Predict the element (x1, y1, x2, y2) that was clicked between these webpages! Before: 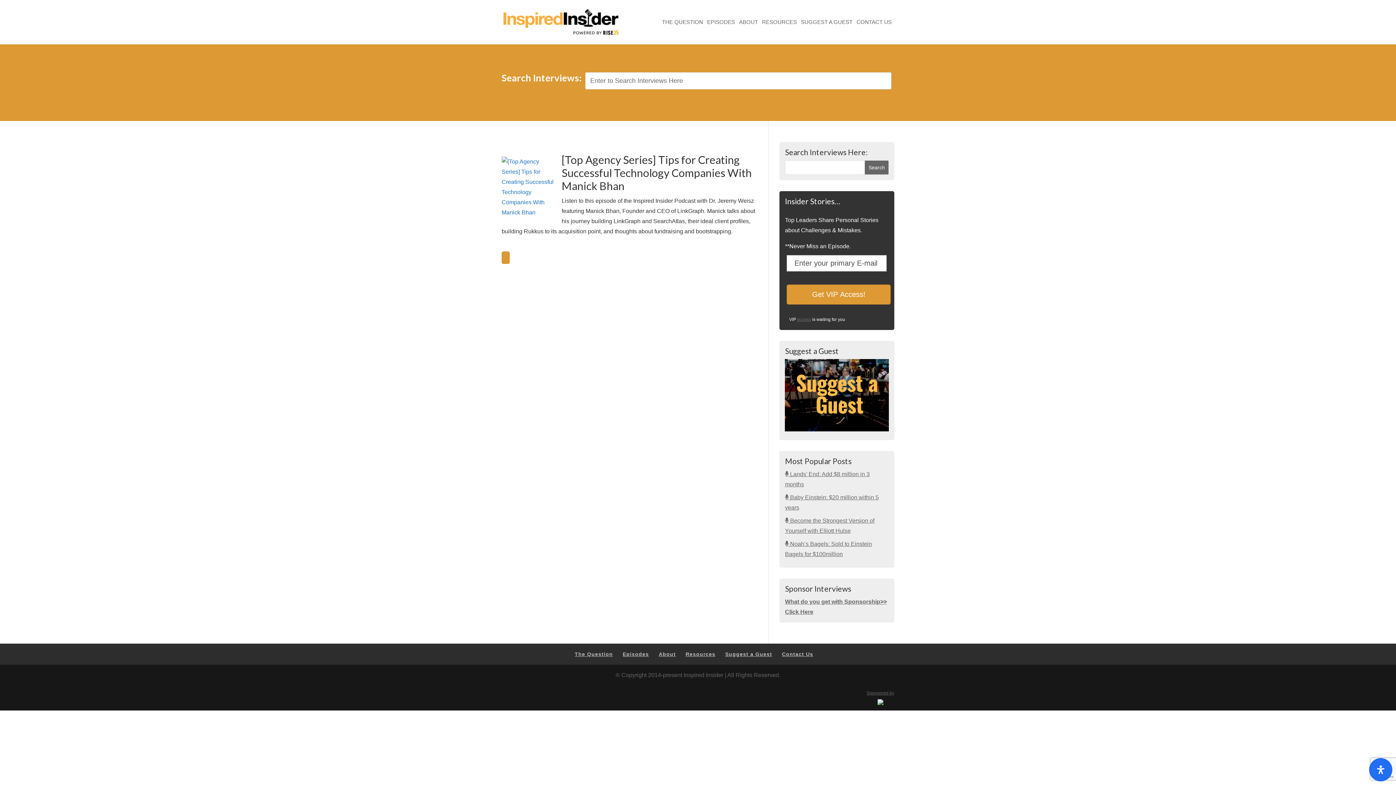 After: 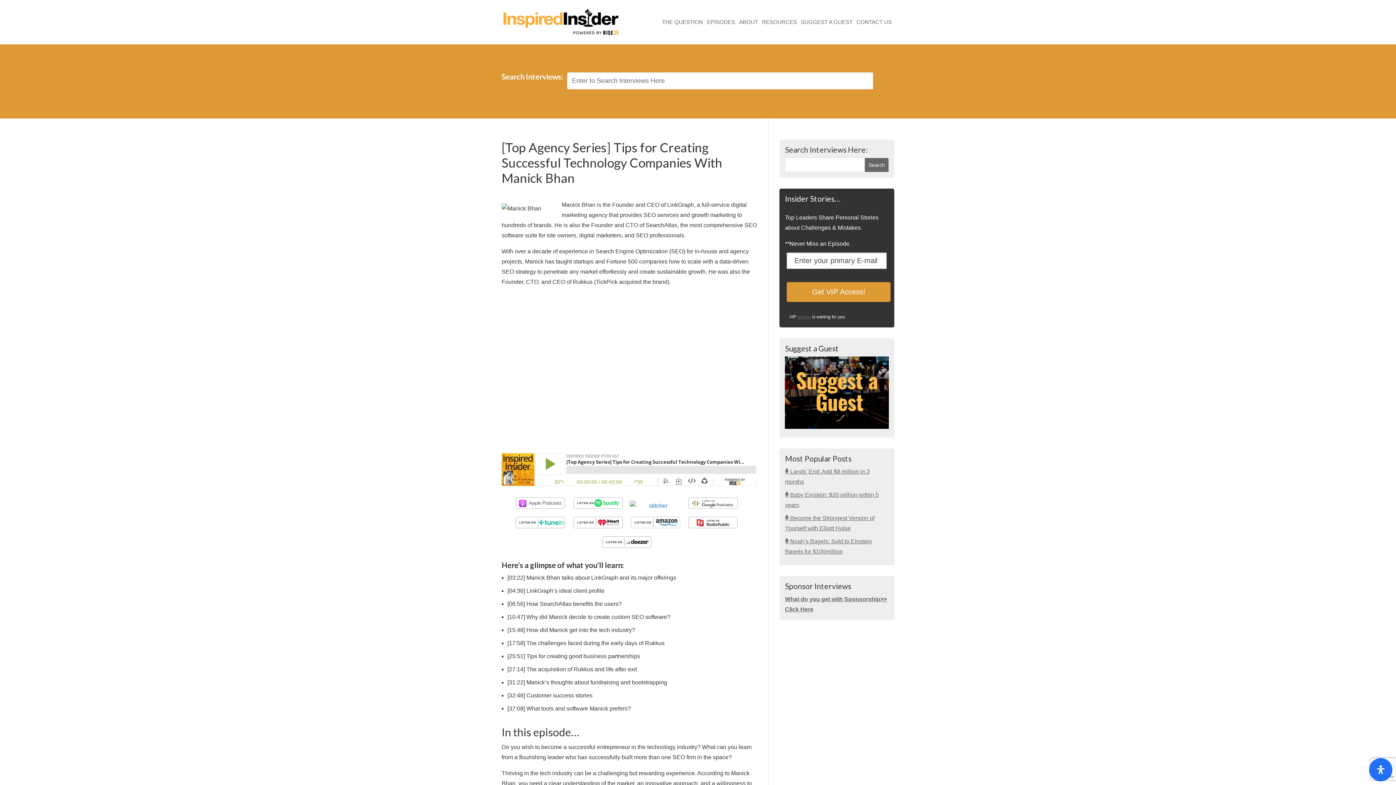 Action: bbox: (561, 153, 752, 192) label: [Top Agency Series] Tips for Creating Successful Technology Companies With Manick Bhan